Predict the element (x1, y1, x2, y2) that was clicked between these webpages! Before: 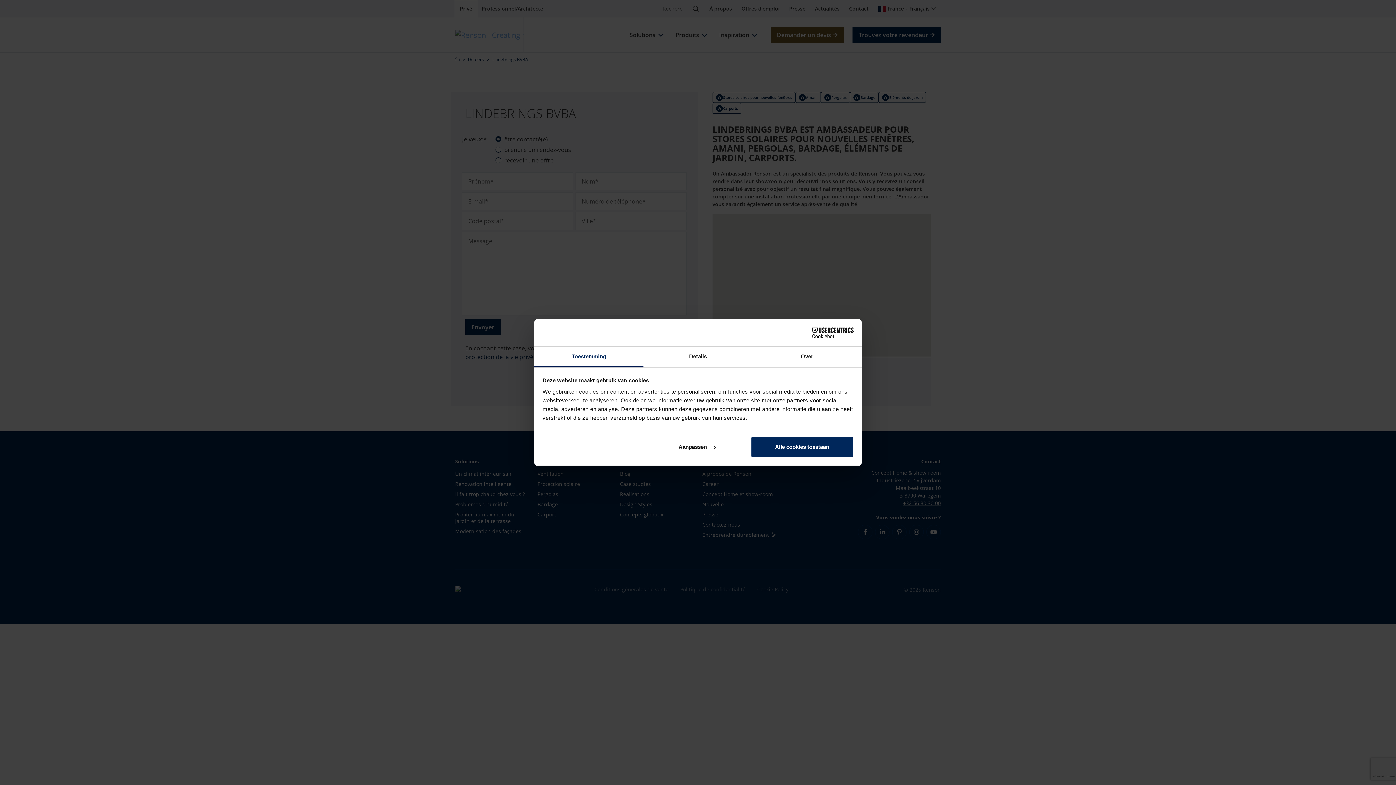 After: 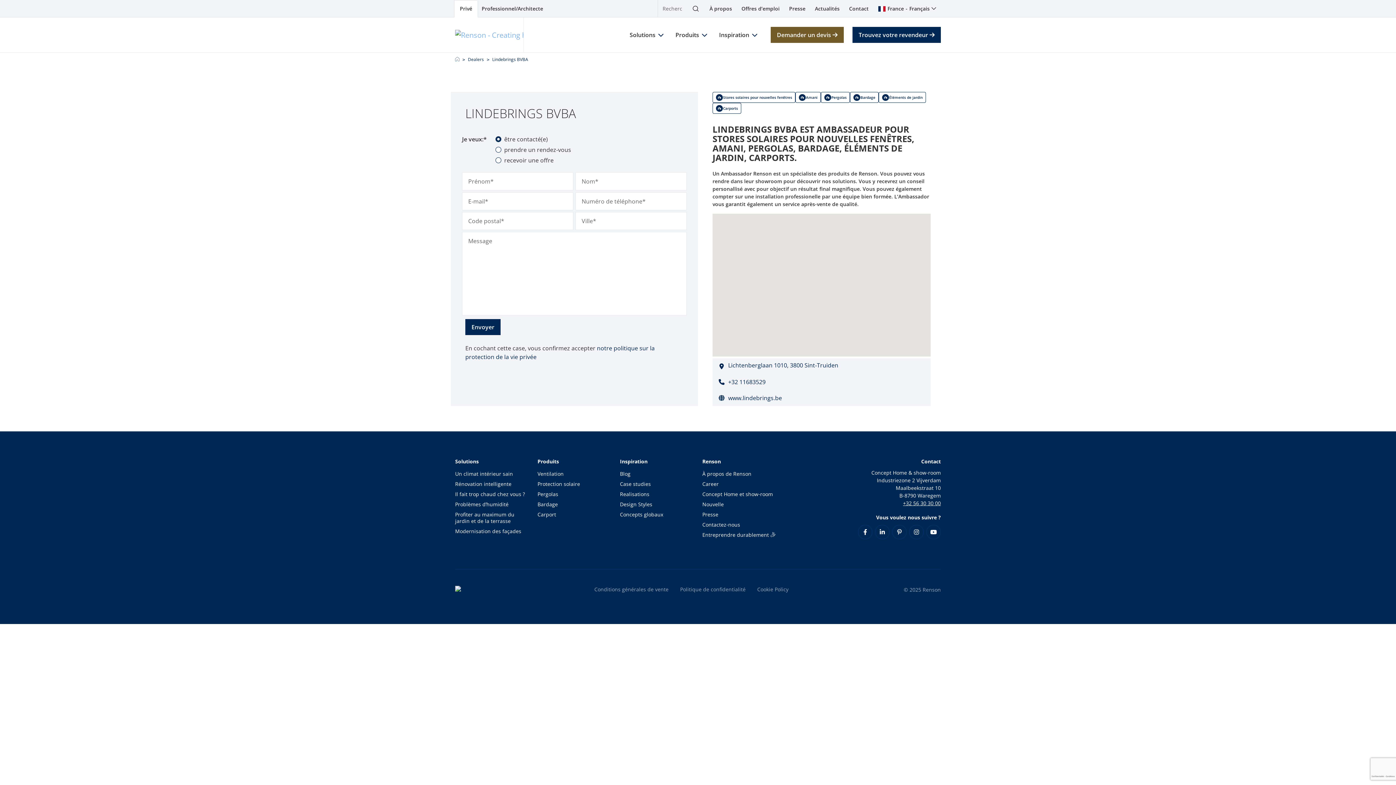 Action: label: Alle cookies toestaan bbox: (751, 436, 853, 457)